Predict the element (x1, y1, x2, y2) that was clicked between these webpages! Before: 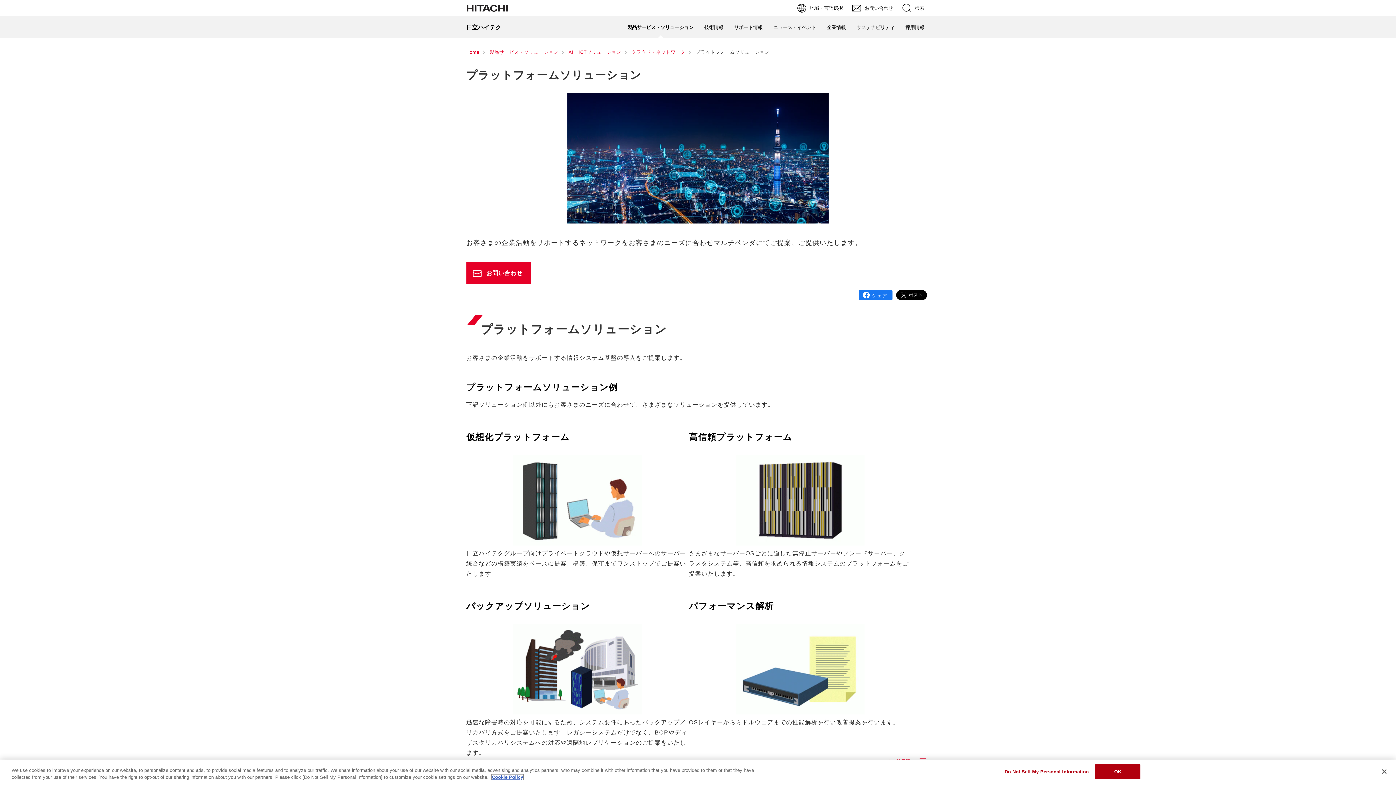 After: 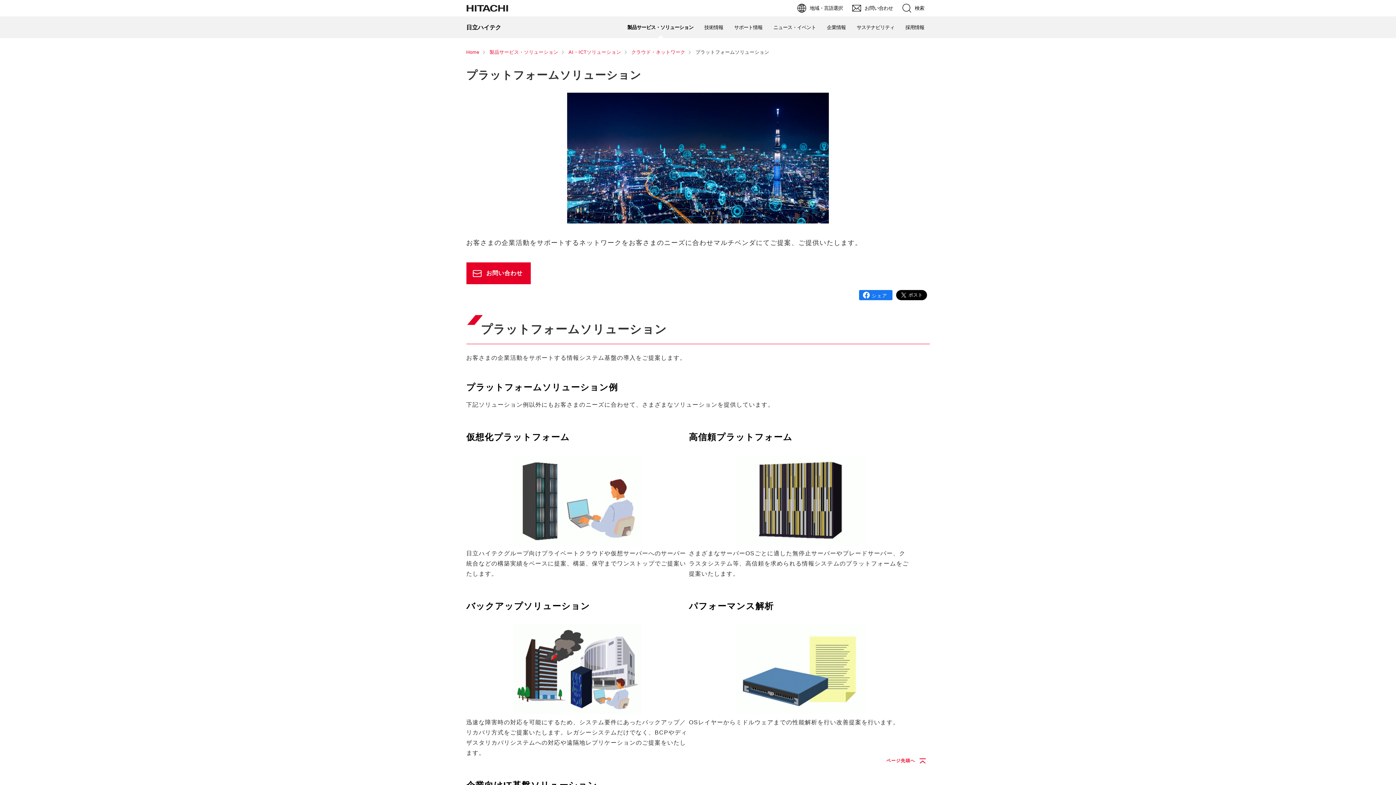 Action: bbox: (1376, 764, 1392, 780) label: Close